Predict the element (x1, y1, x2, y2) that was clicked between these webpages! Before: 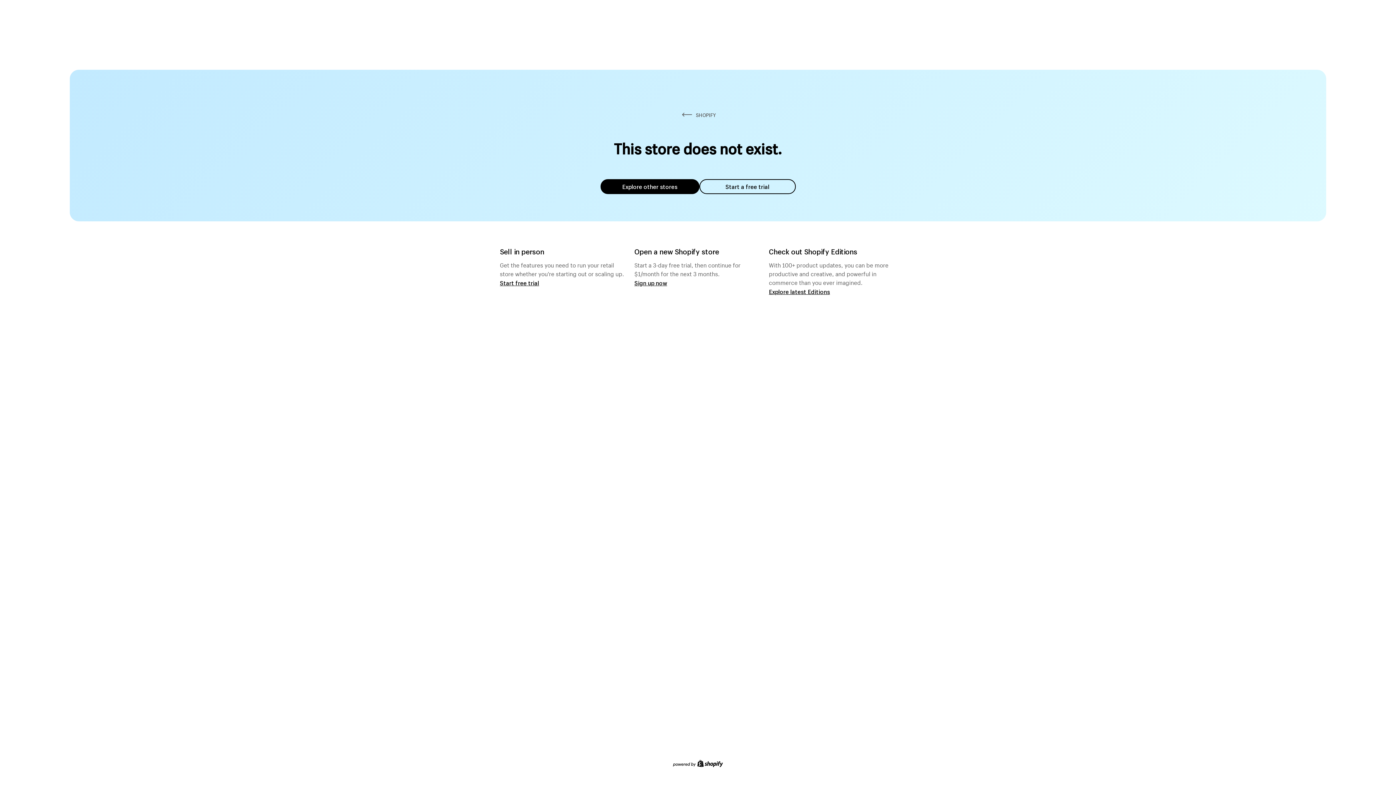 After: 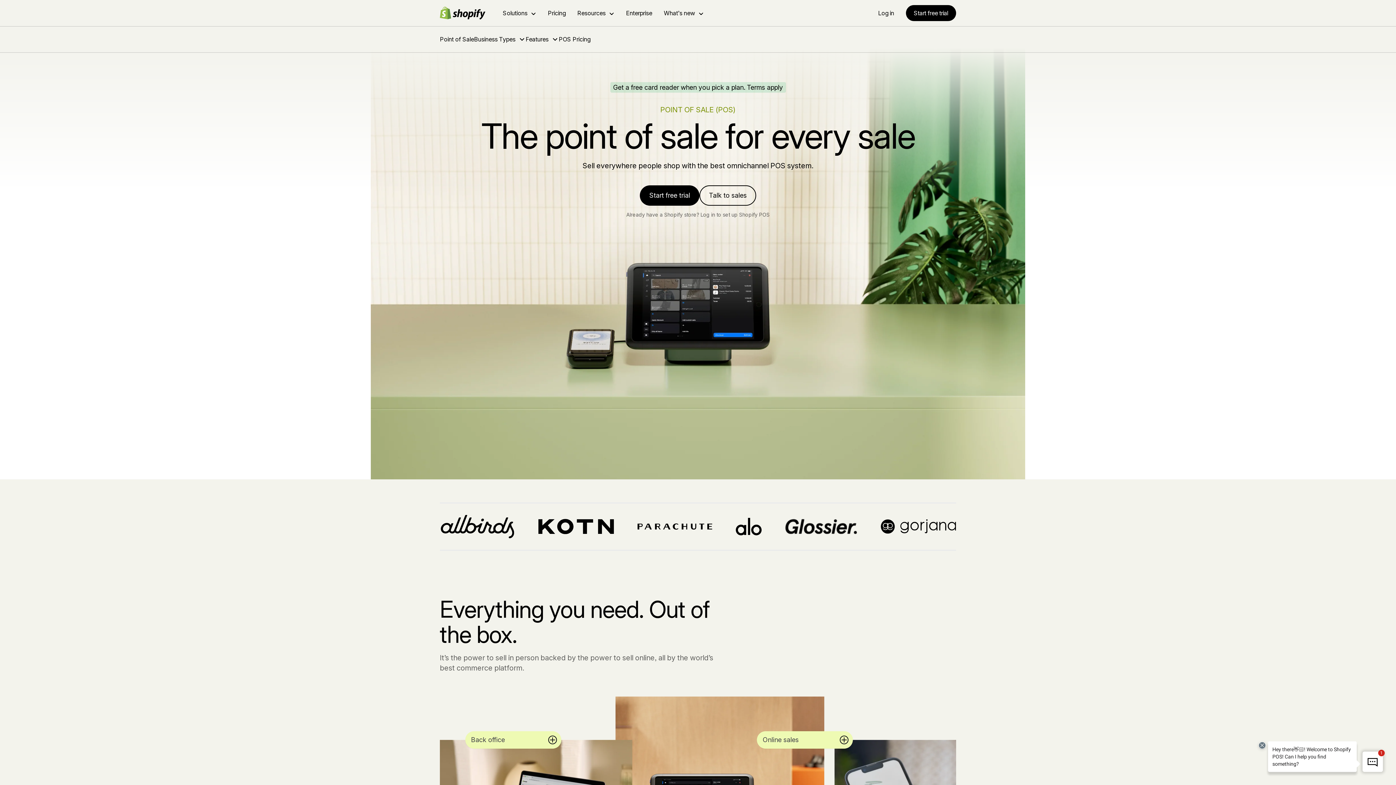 Action: label: Start free trial bbox: (500, 279, 539, 286)